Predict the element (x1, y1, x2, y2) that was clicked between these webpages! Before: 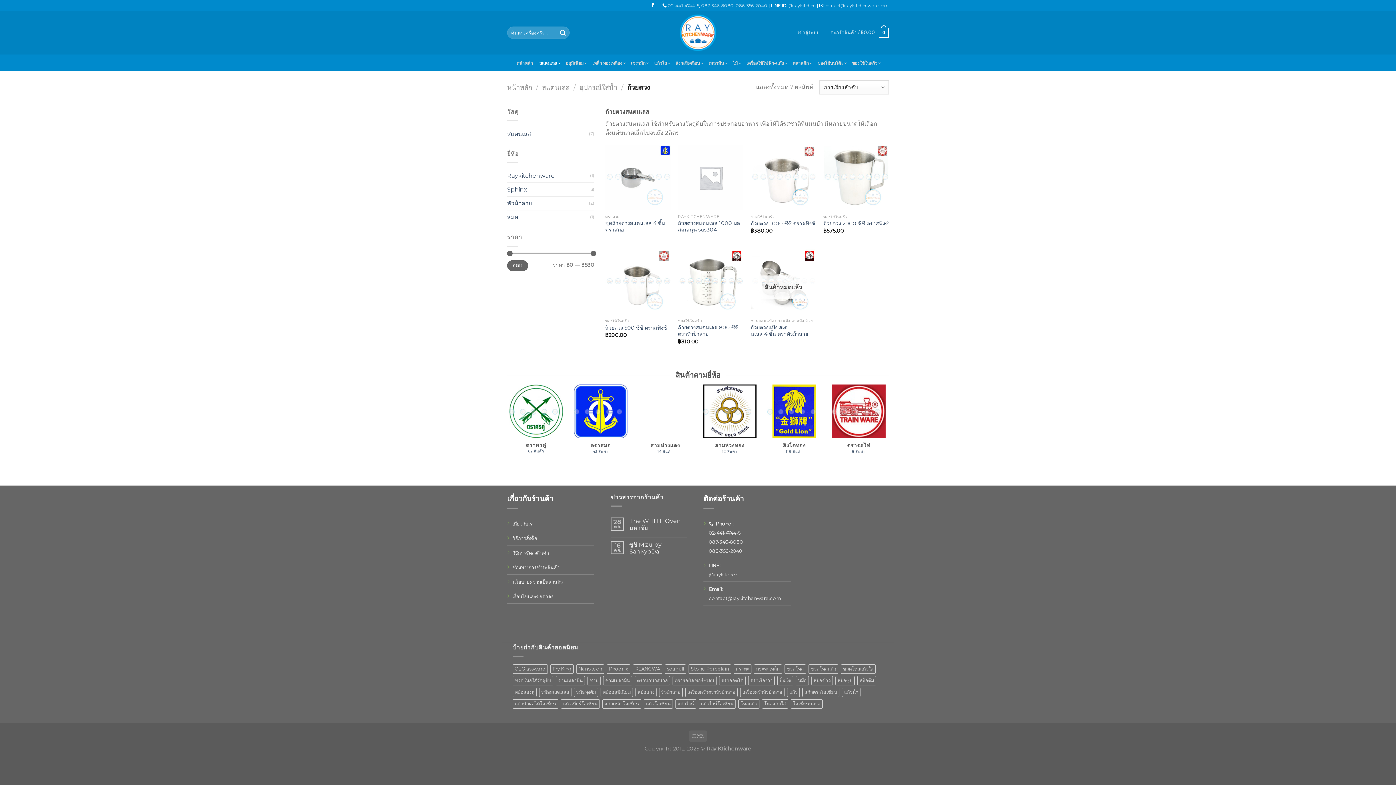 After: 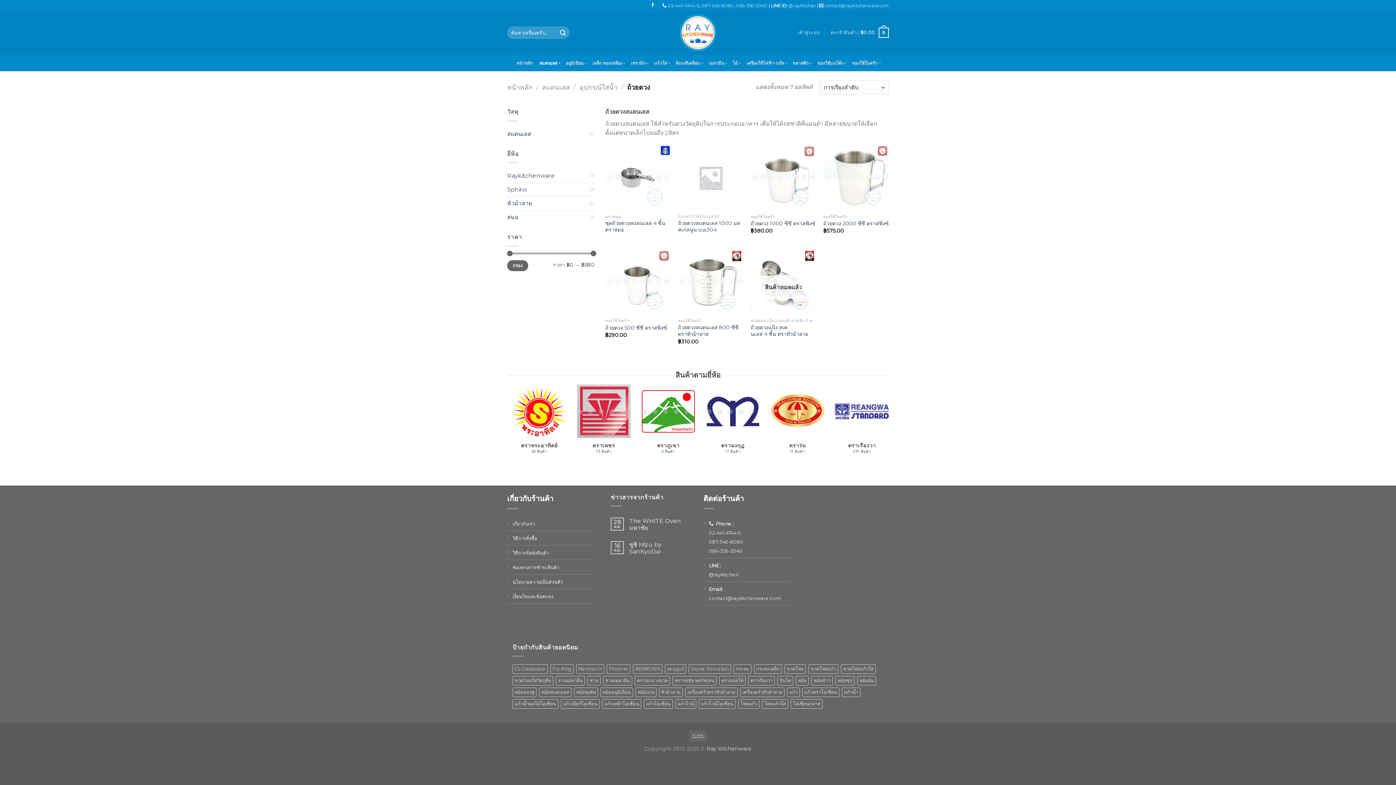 Action: label: กรอง bbox: (507, 260, 528, 271)